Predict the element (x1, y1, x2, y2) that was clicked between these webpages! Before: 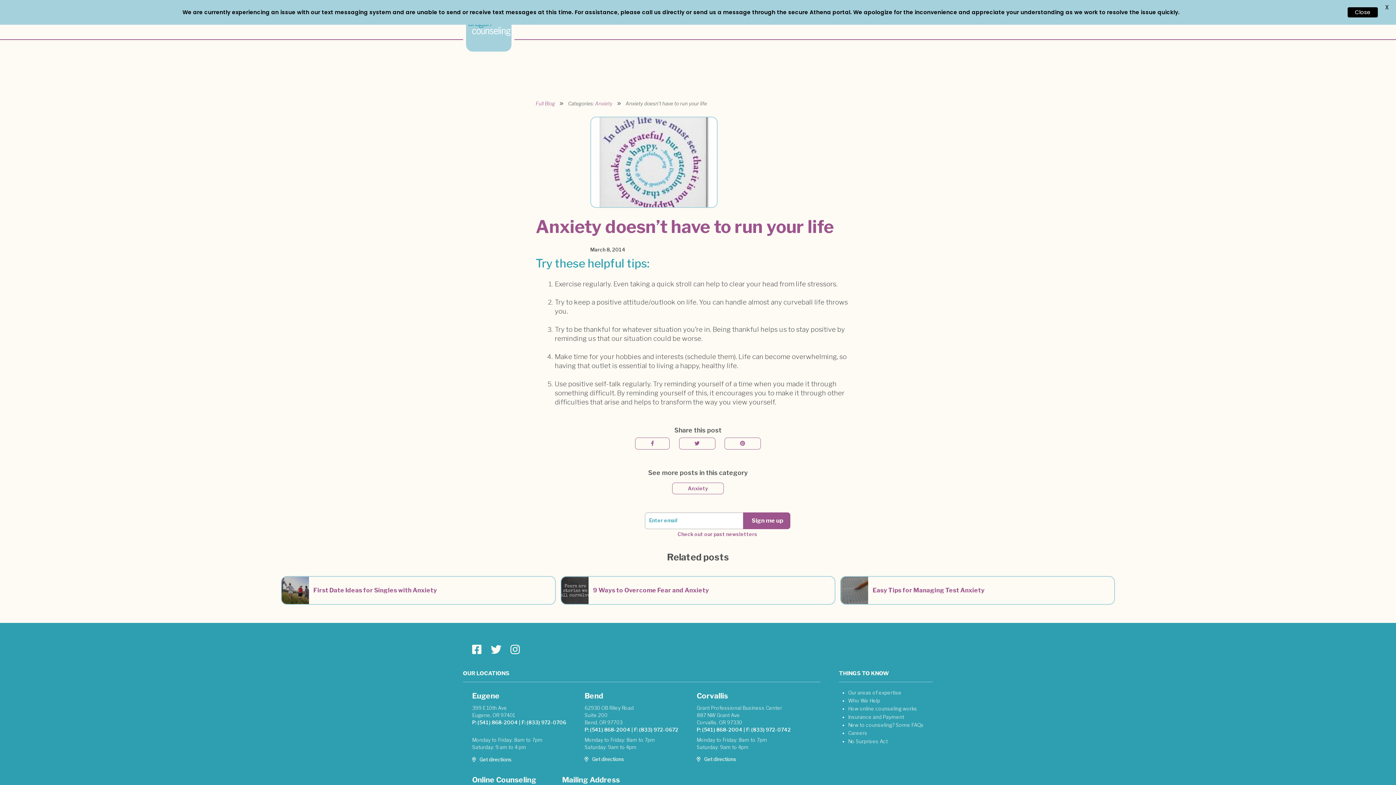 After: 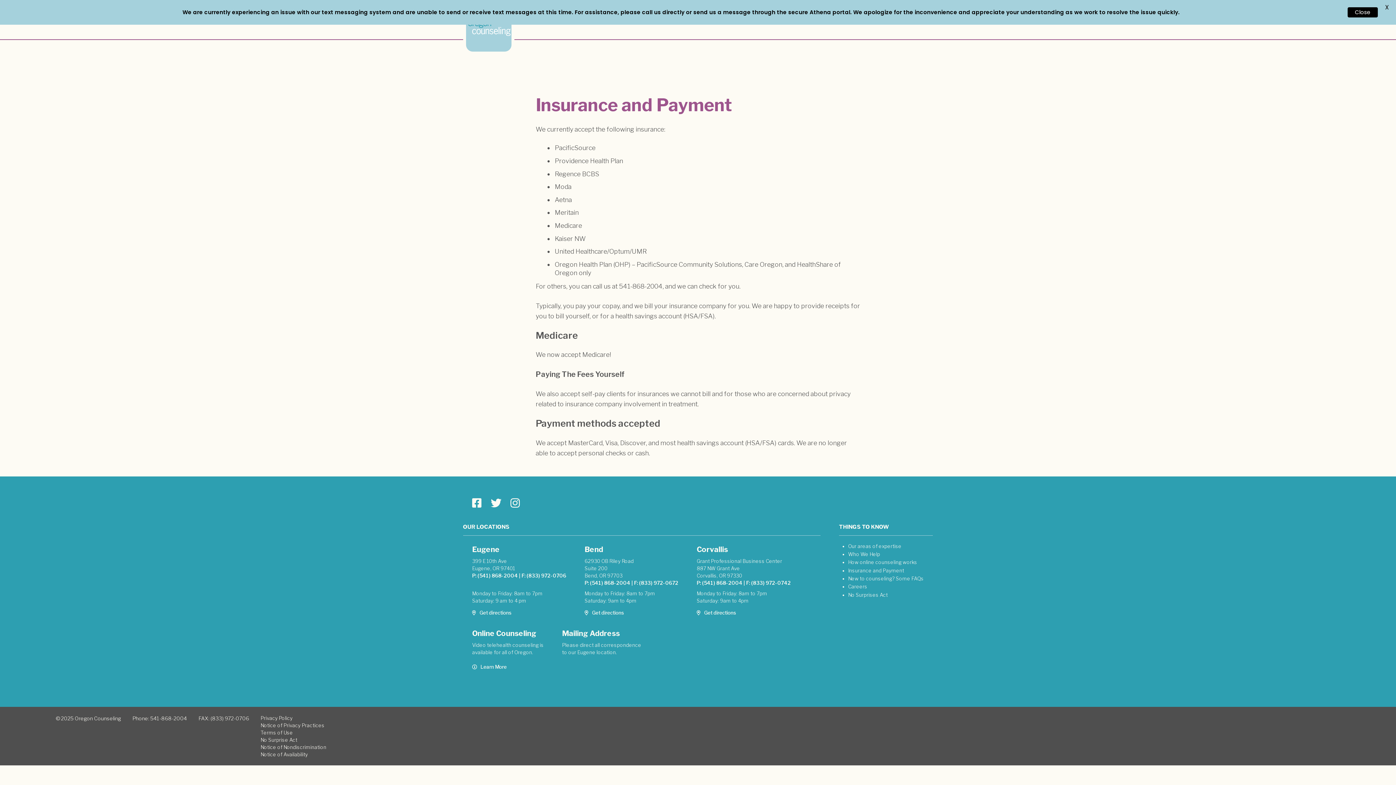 Action: label: Insurance and Payment bbox: (848, 714, 904, 720)